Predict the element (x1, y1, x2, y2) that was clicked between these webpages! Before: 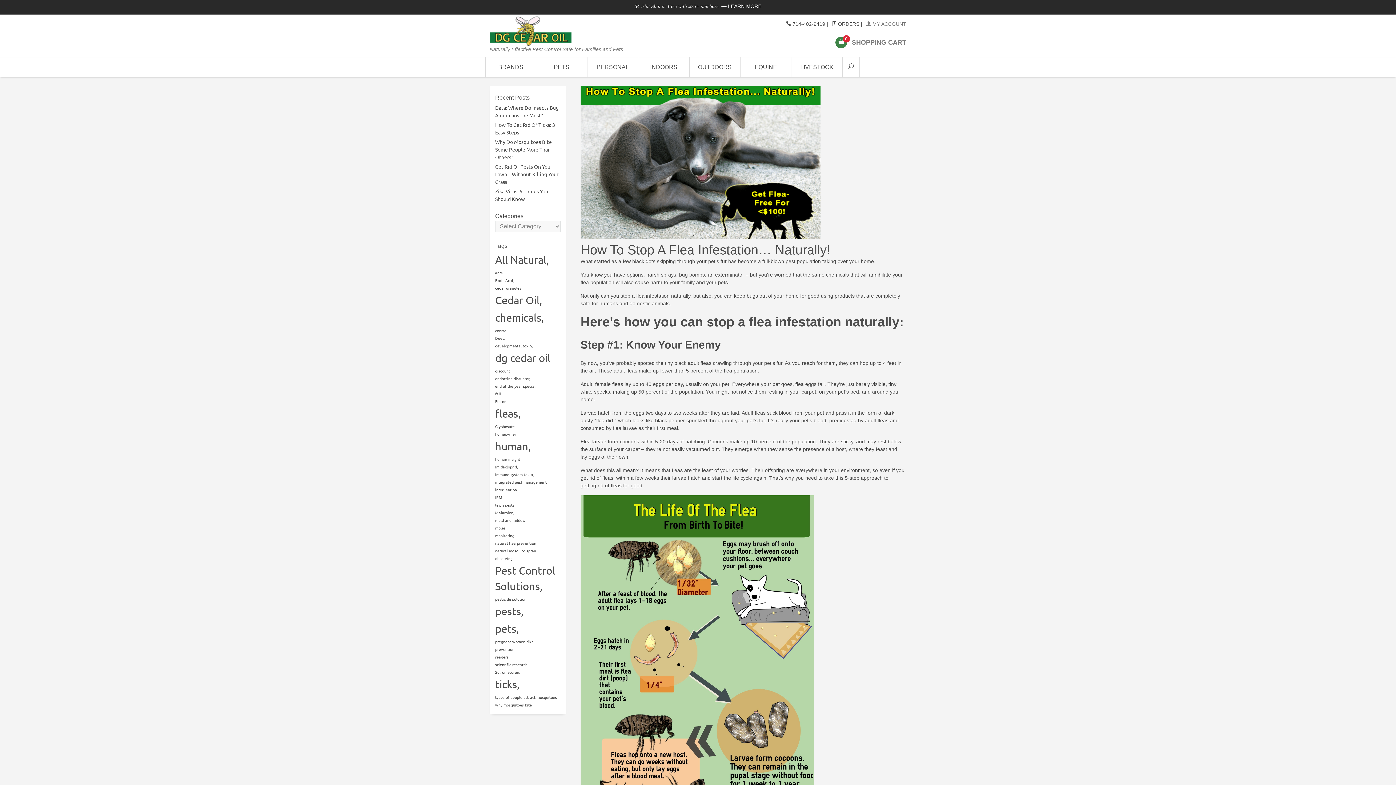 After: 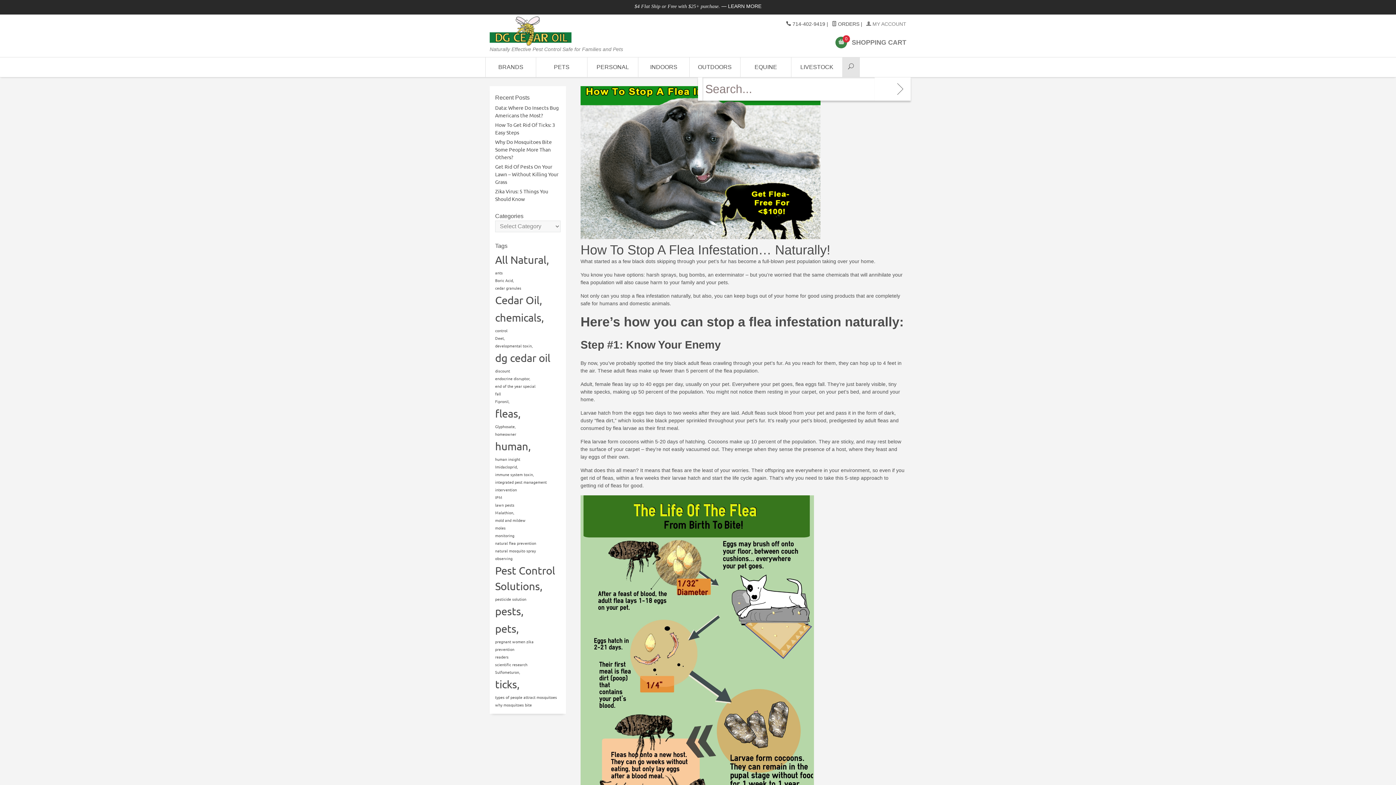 Action: bbox: (842, 57, 859, 77)